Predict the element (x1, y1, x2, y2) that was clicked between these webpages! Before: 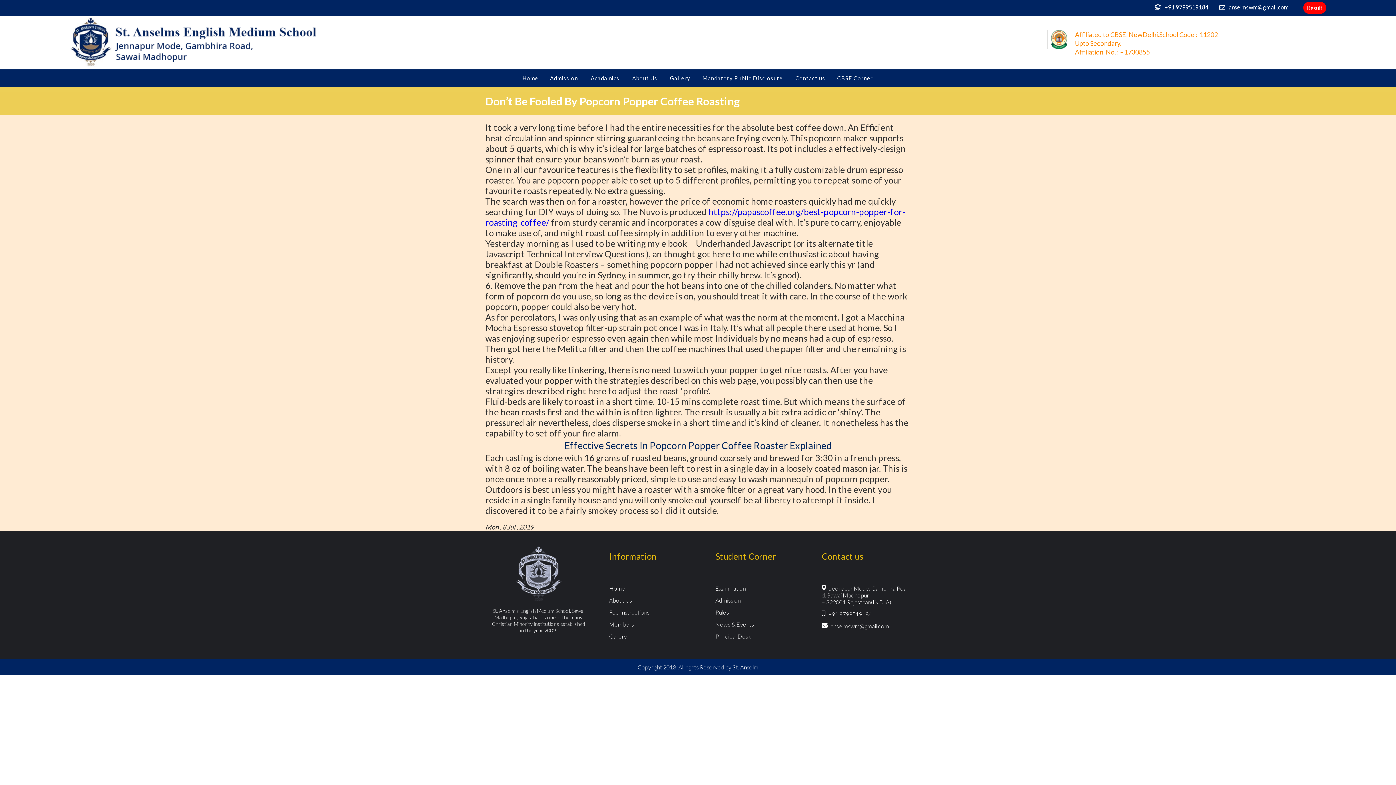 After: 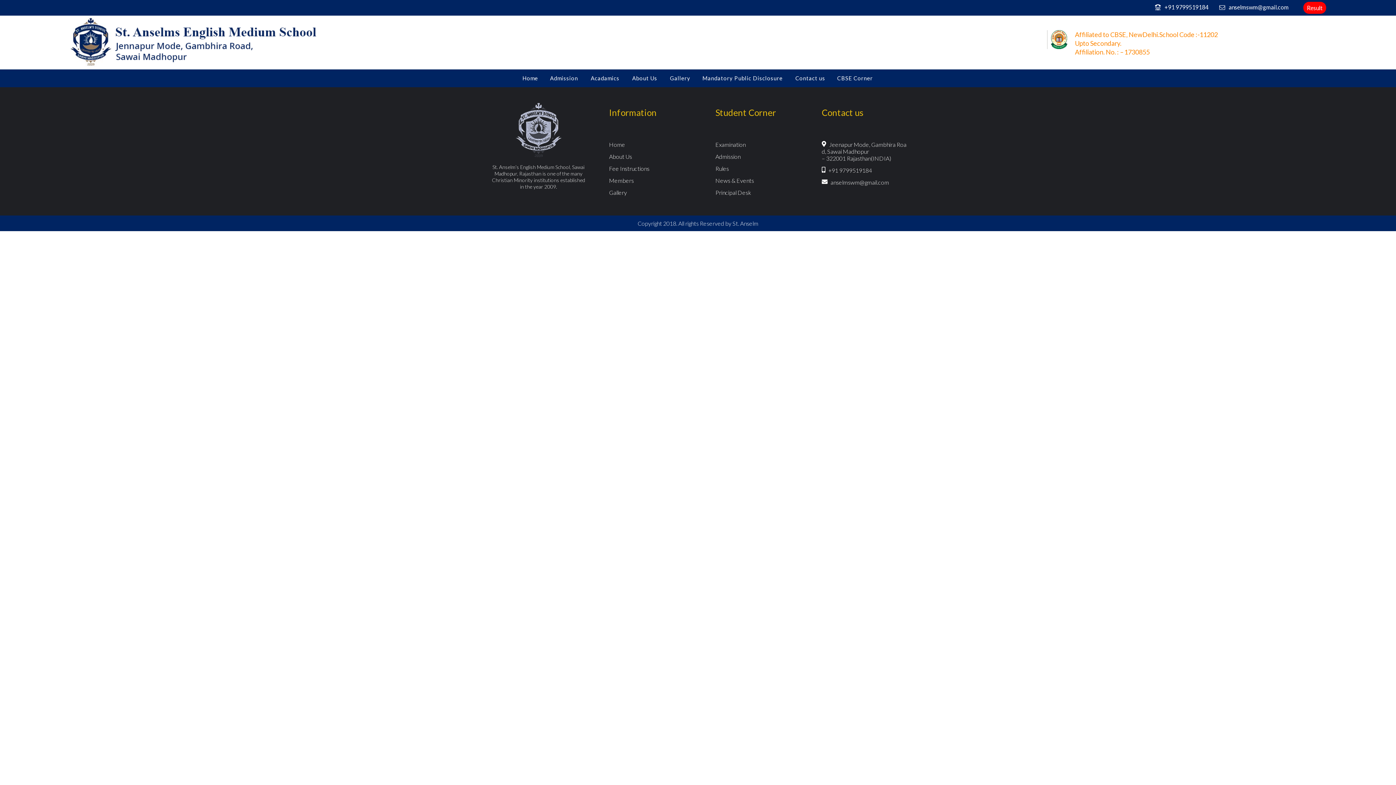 Action: label: Examination bbox: (715, 585, 745, 591)